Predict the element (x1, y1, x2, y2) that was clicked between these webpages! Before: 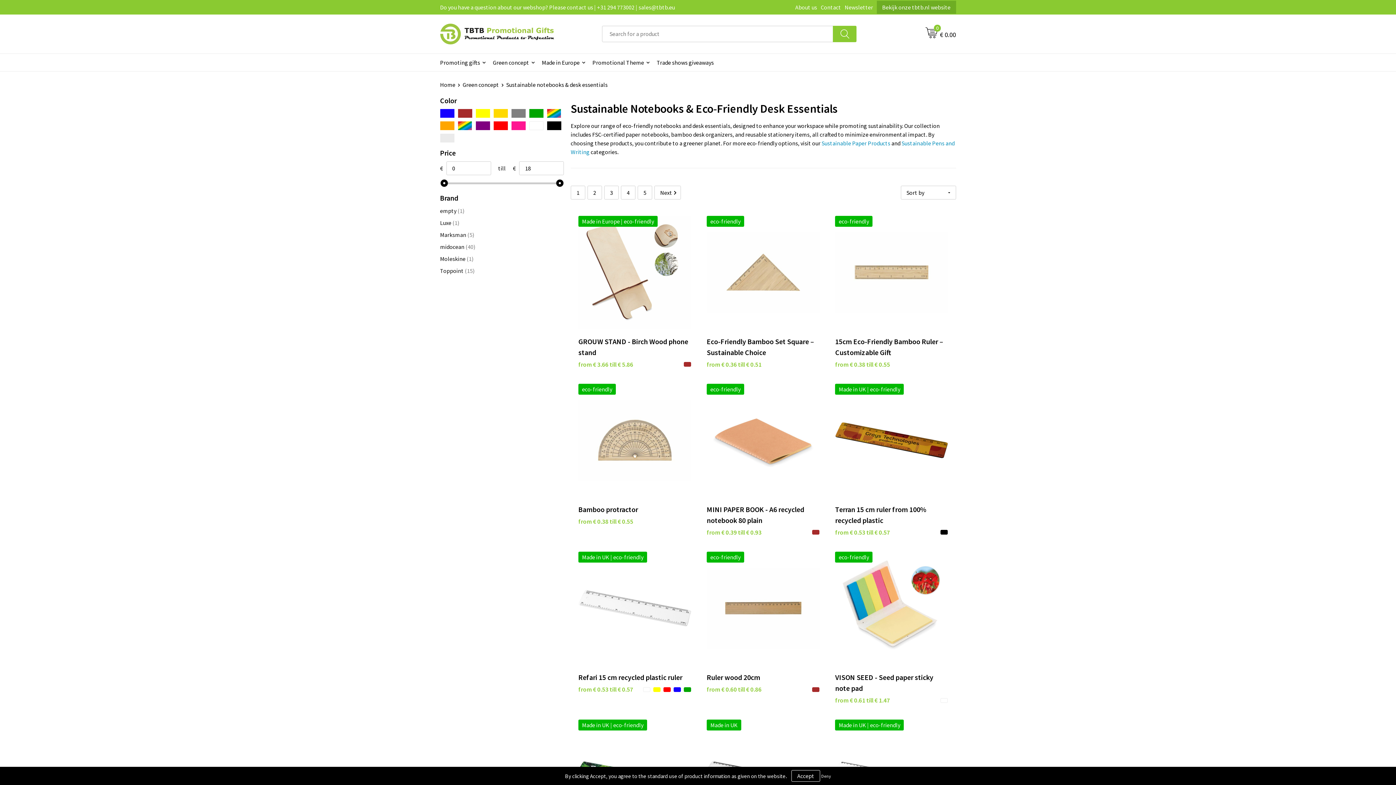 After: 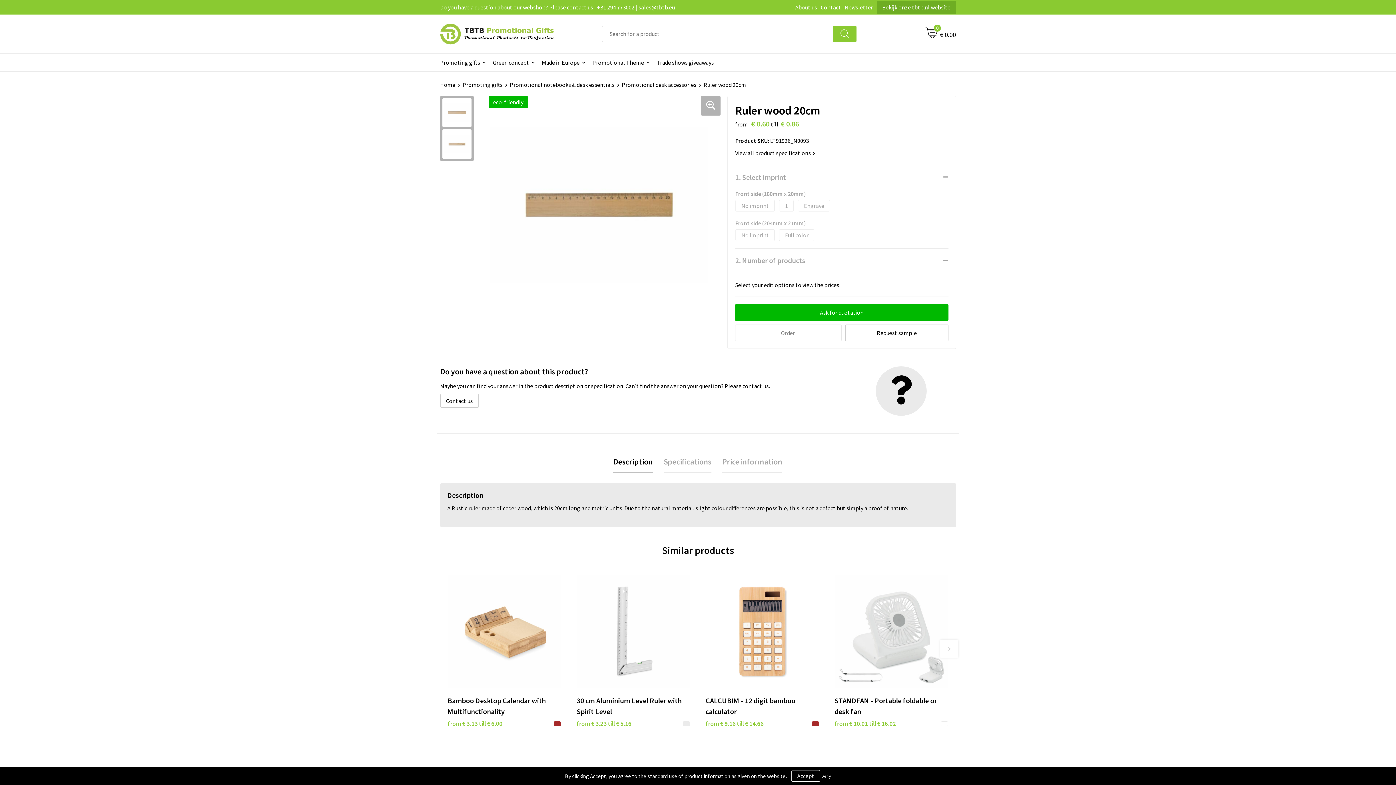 Action: label: from € 0.60 till € 0.86 bbox: (706, 685, 761, 693)